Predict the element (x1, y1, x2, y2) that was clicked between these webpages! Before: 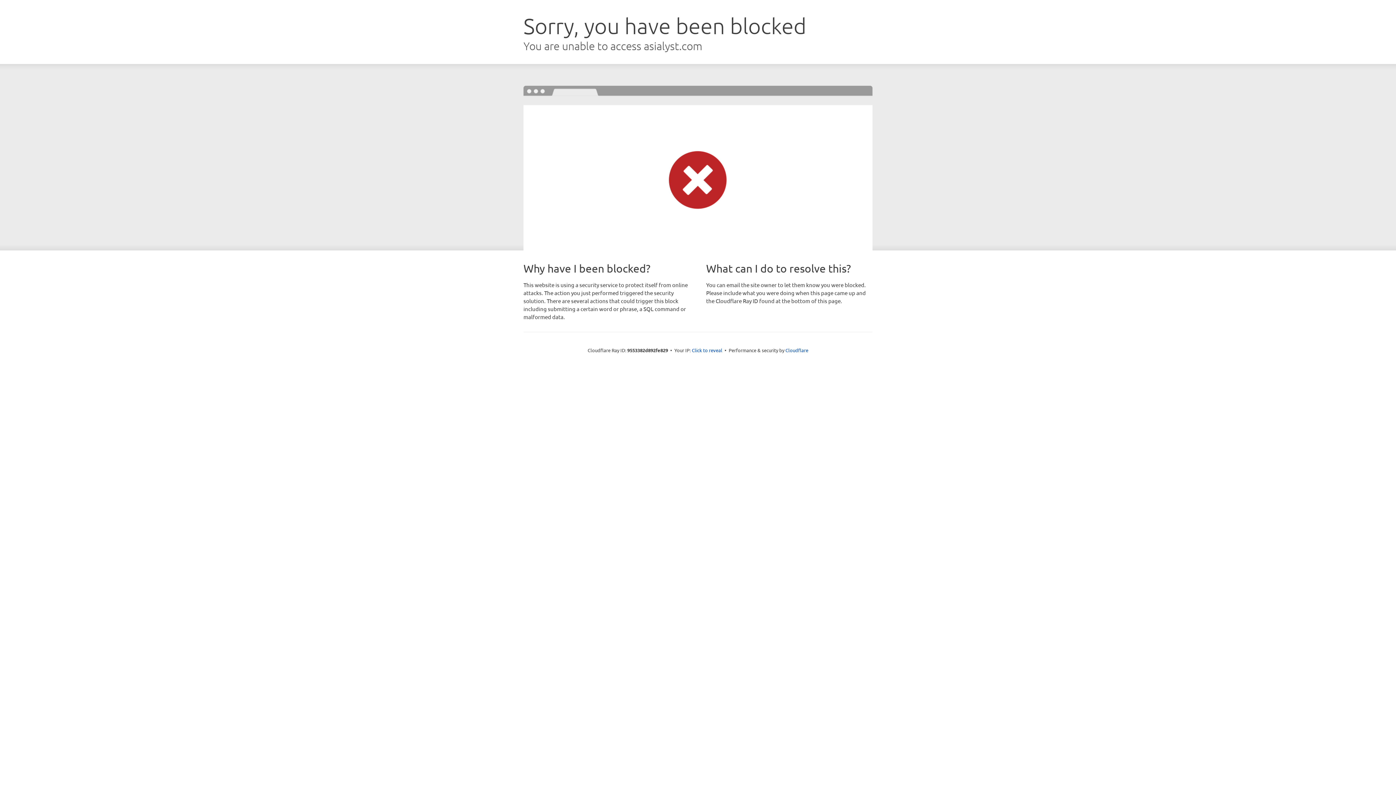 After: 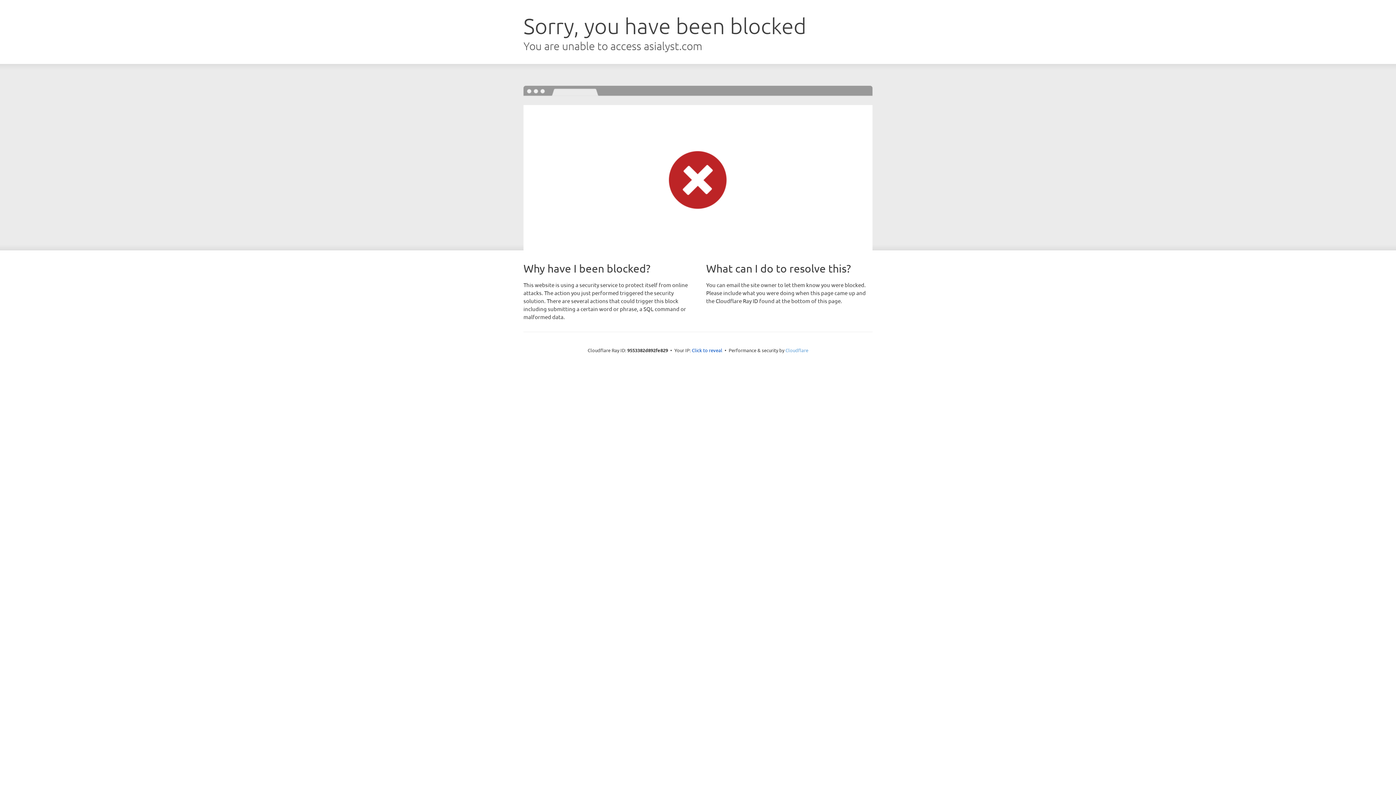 Action: label: Cloudflare bbox: (785, 347, 808, 353)